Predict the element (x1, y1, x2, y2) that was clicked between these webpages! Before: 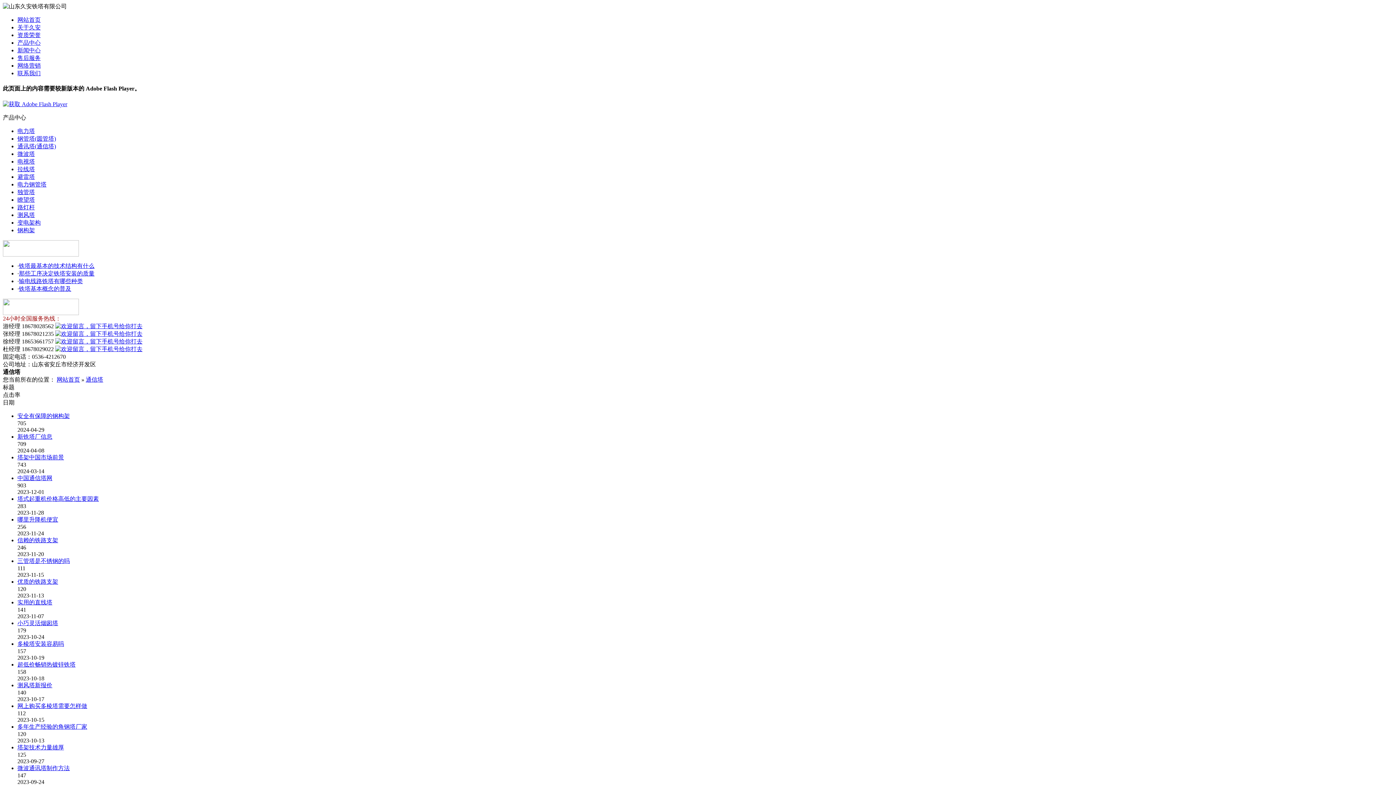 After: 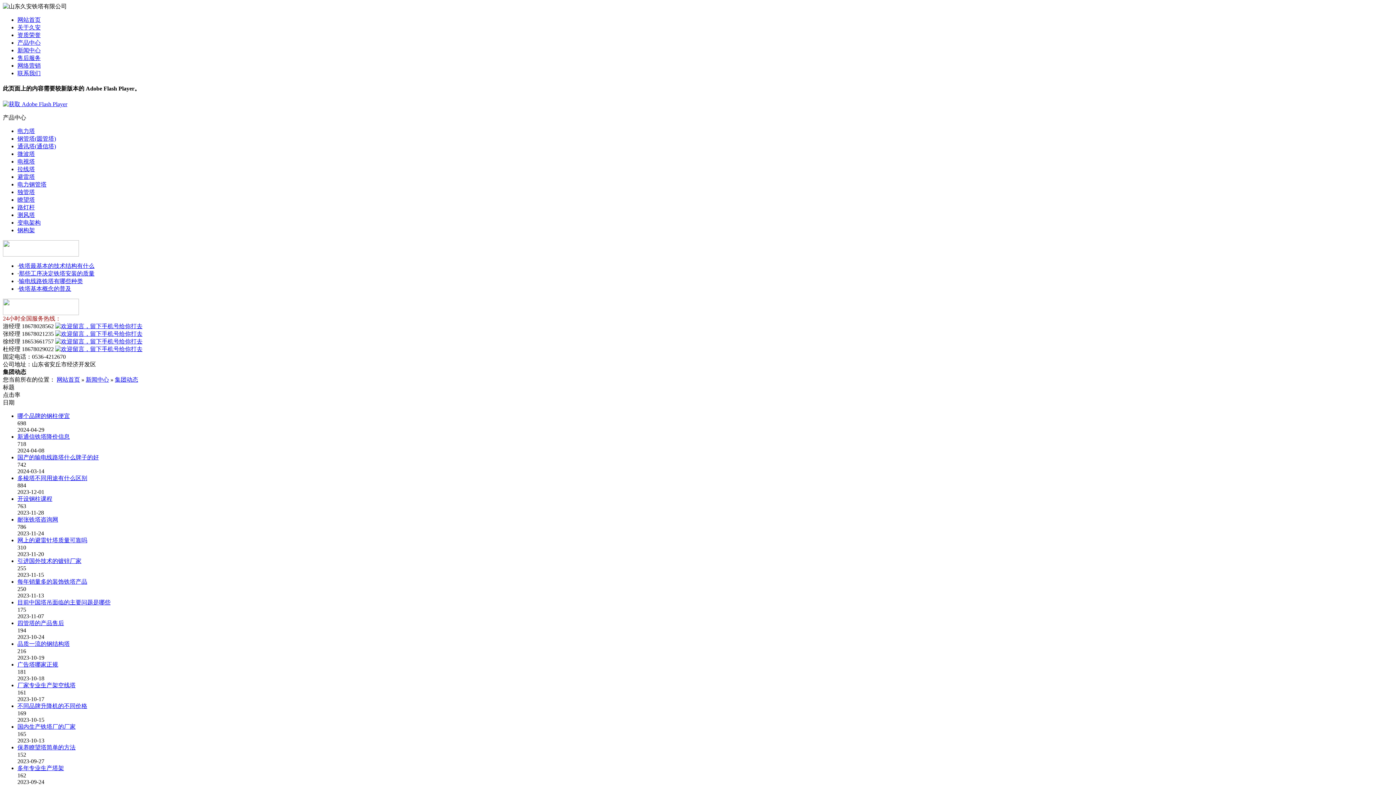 Action: label: 新闻中心 bbox: (17, 47, 40, 53)